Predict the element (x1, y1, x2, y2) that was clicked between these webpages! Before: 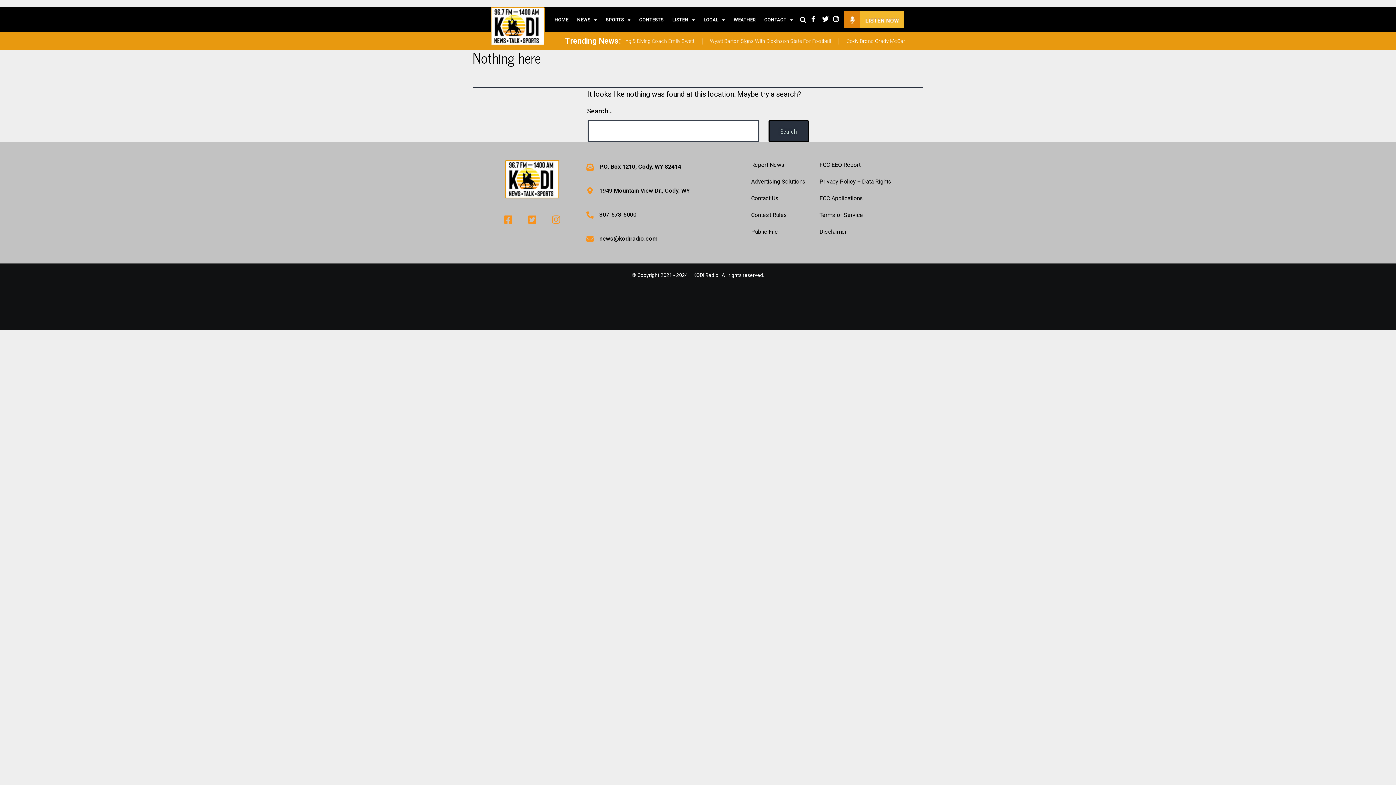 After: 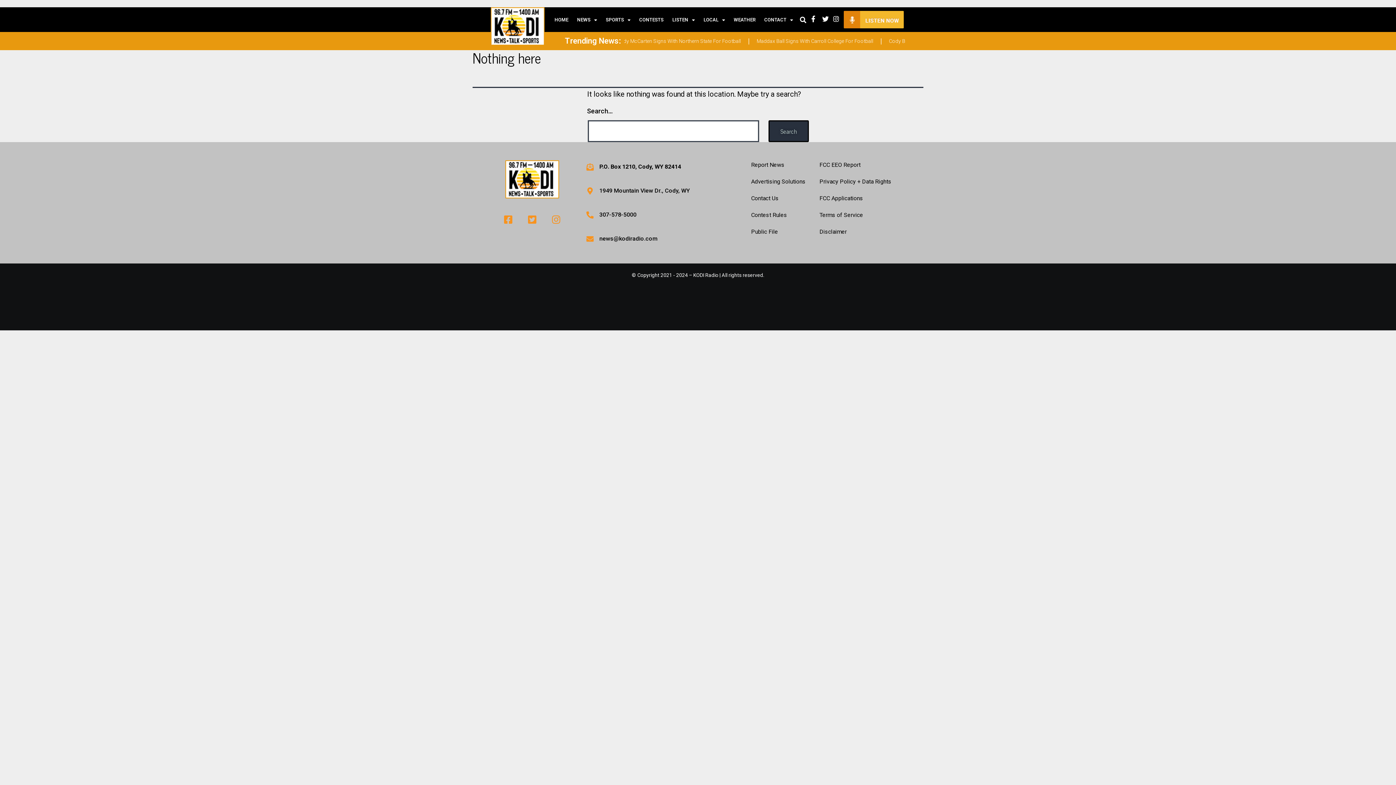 Action: bbox: (833, 15, 839, 22)